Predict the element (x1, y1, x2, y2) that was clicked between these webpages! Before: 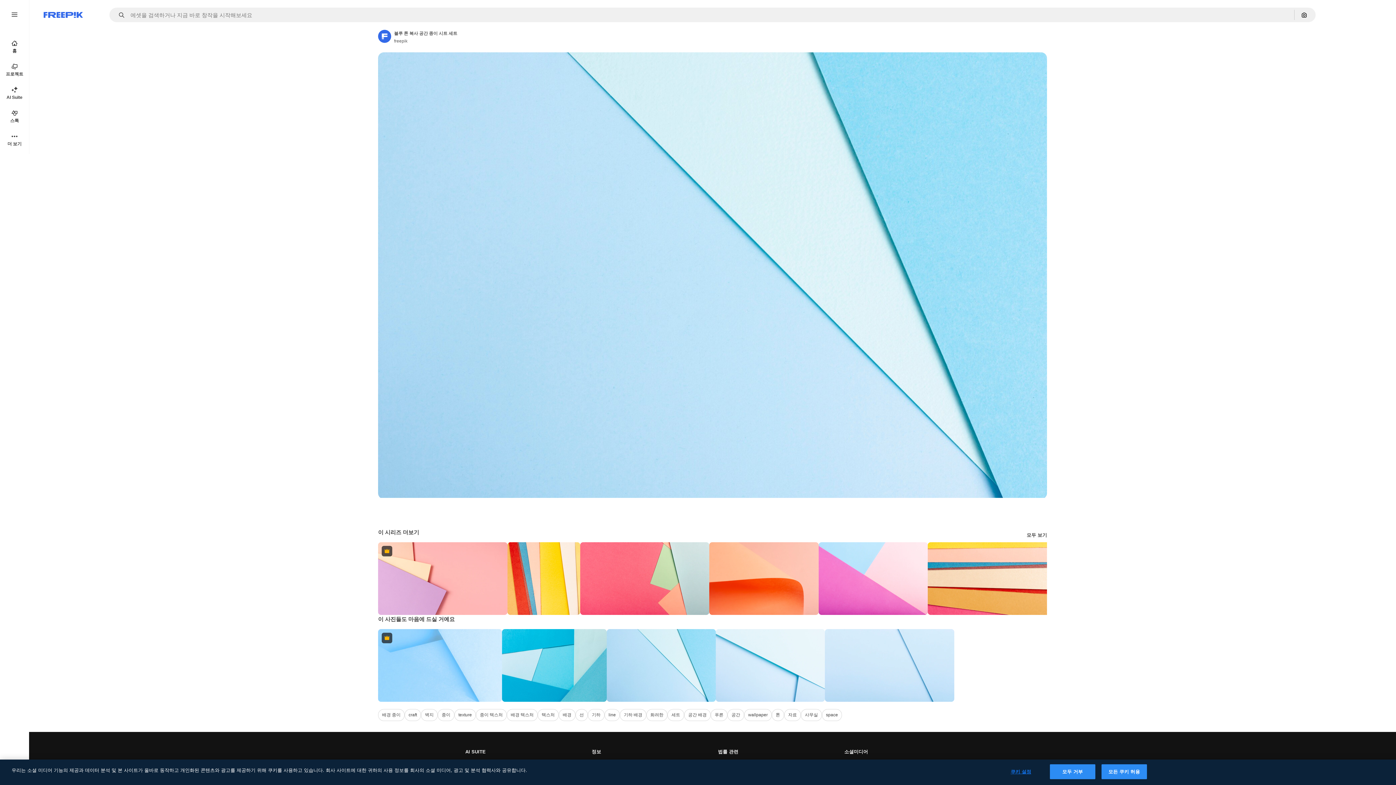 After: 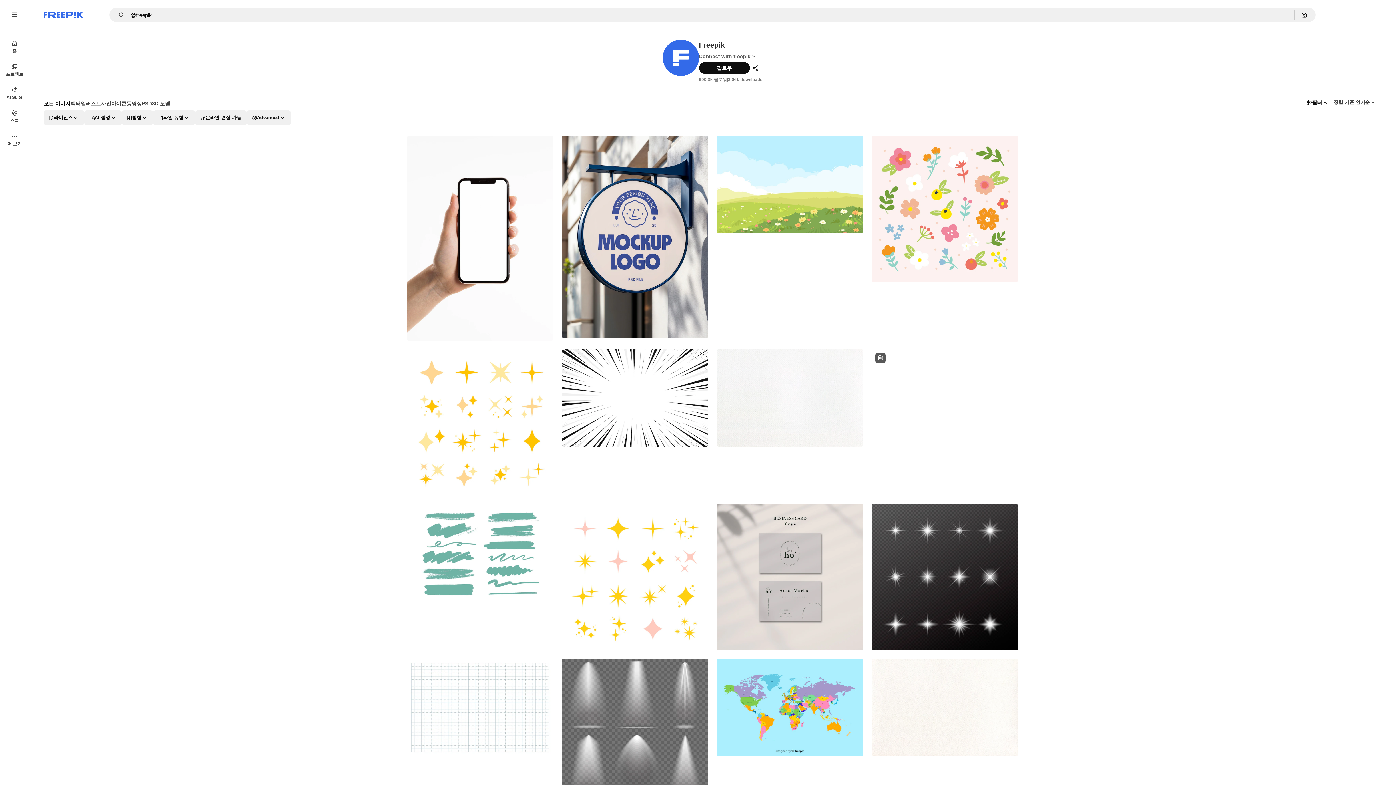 Action: label: 작성자 페이지로 연결되는 링크 bbox: (394, 37, 560, 44)